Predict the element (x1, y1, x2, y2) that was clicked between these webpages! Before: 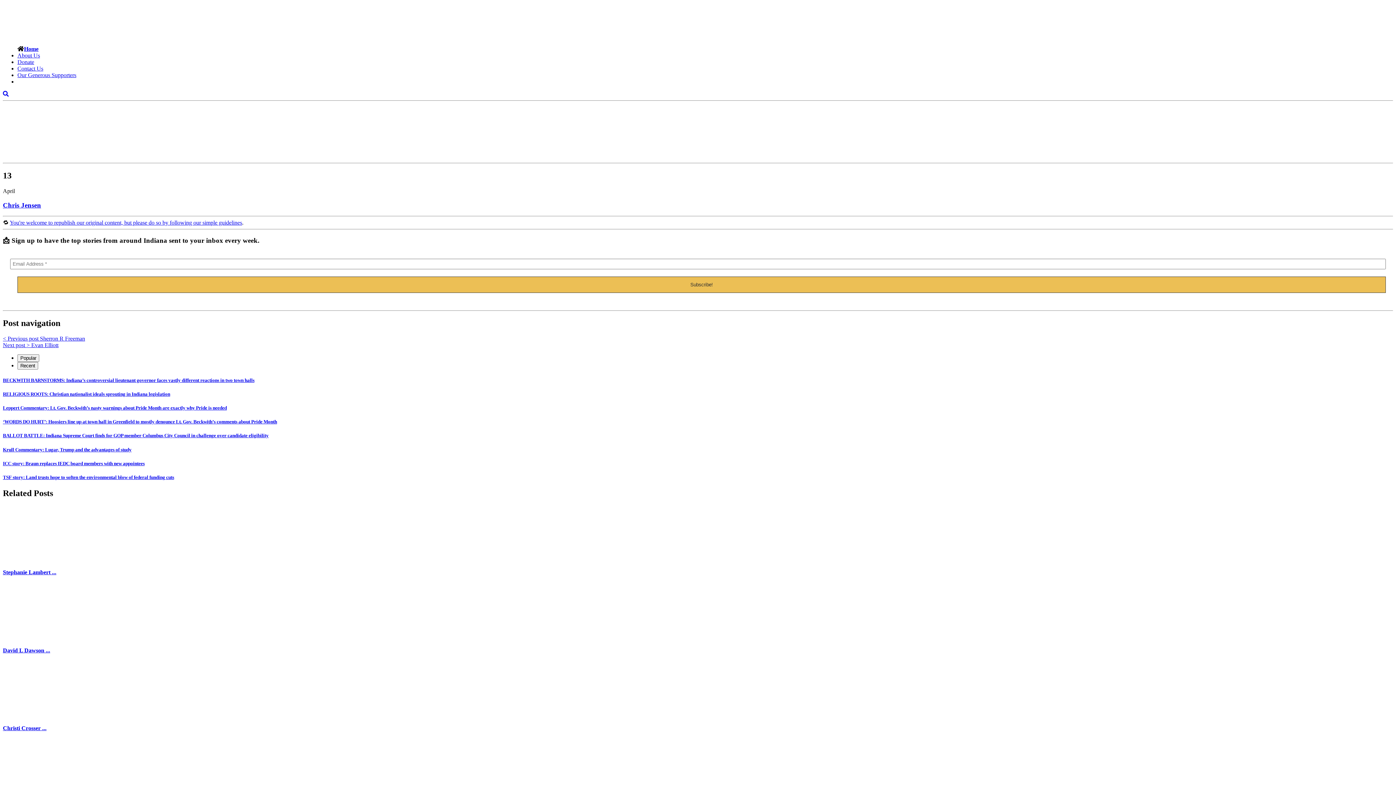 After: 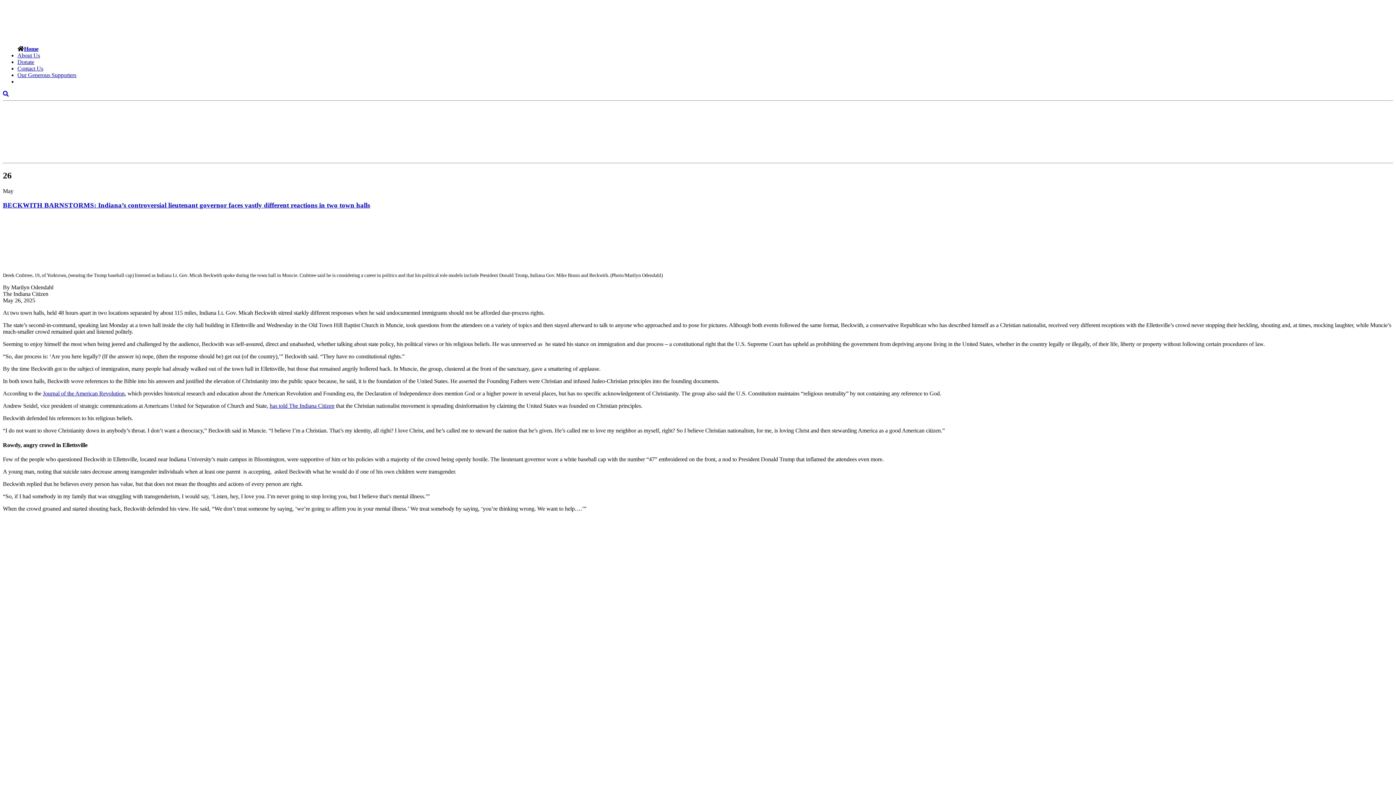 Action: label: BECKWITH BARNSTORMS: Indiana’s controversial lieutenant governor faces vastly different reactions in two town halls bbox: (2, 377, 254, 383)